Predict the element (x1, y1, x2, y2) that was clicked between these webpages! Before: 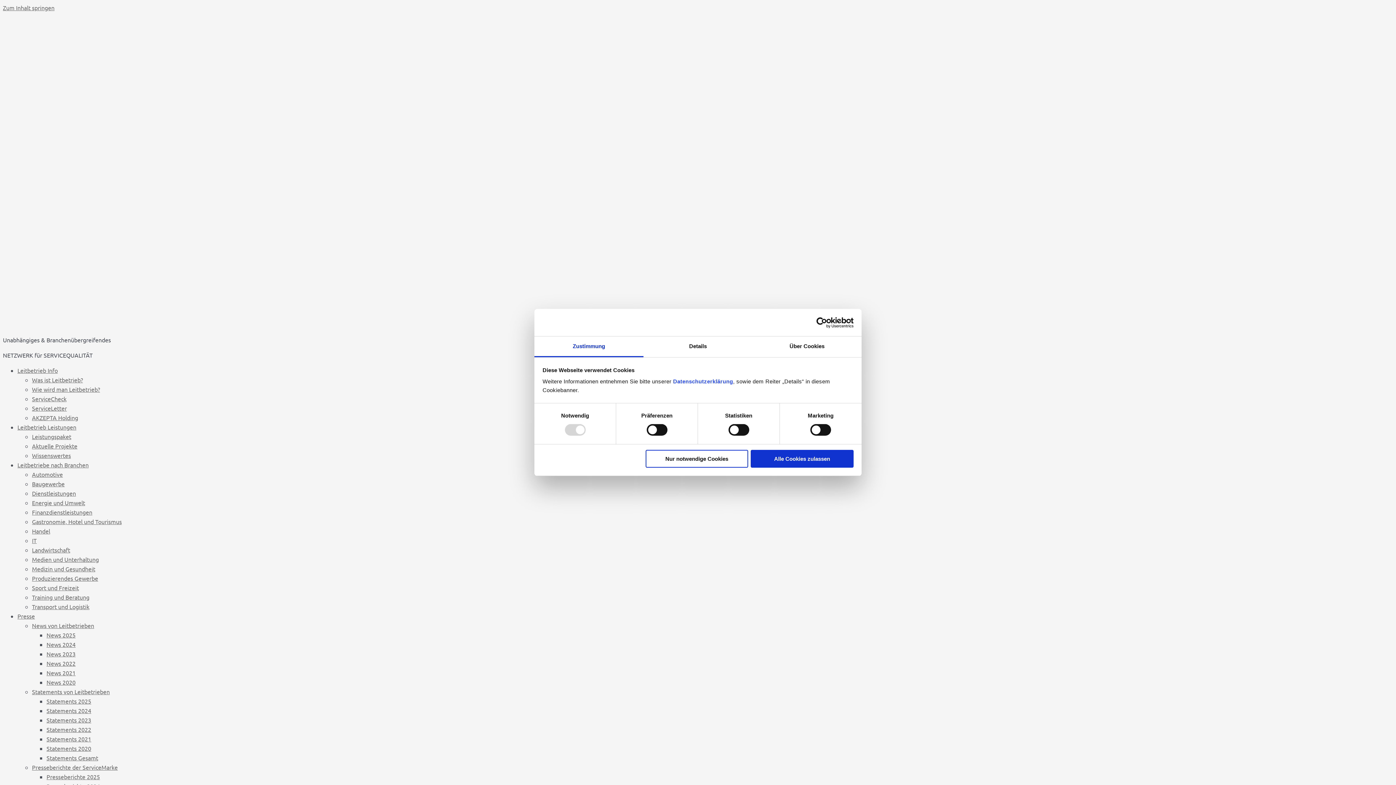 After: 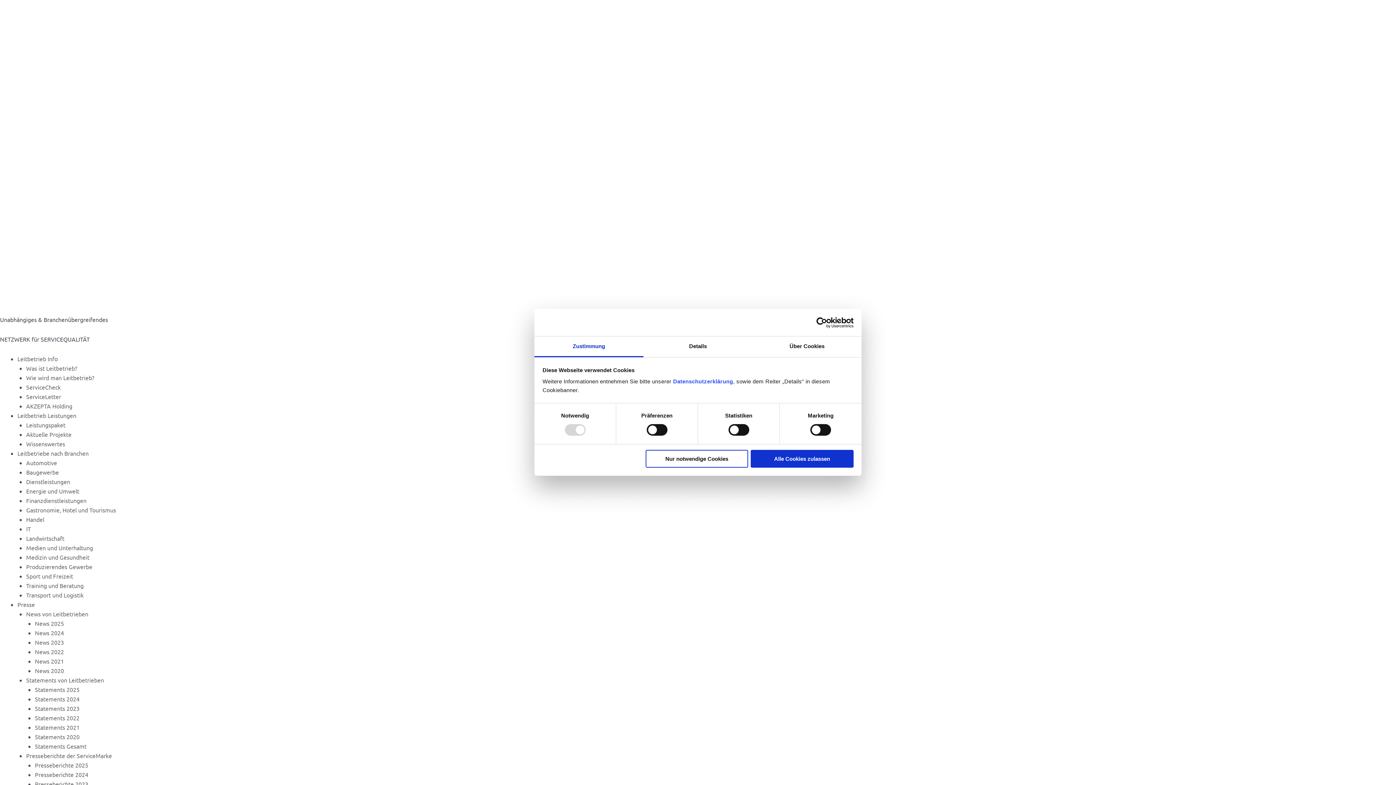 Action: bbox: (46, 716, 91, 724) label: Statements 2023